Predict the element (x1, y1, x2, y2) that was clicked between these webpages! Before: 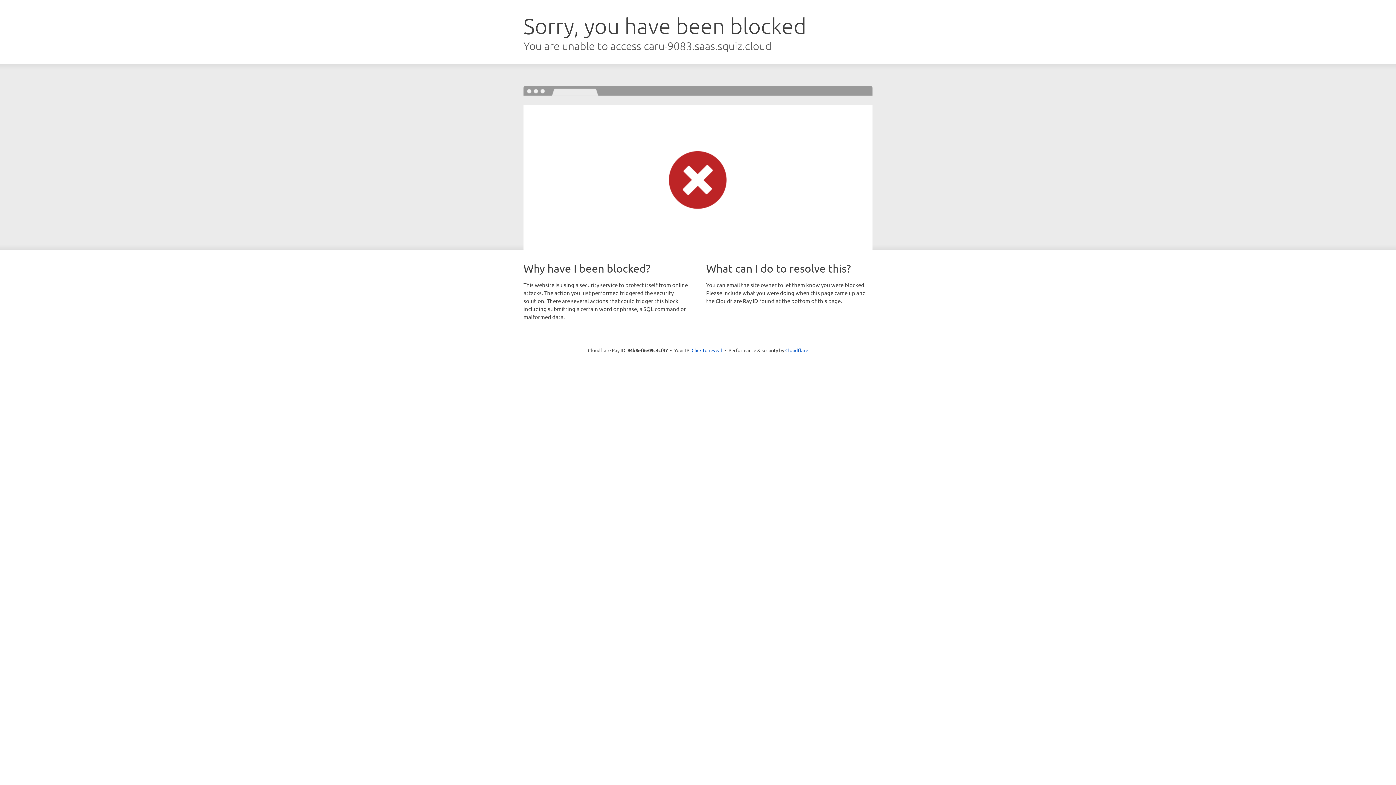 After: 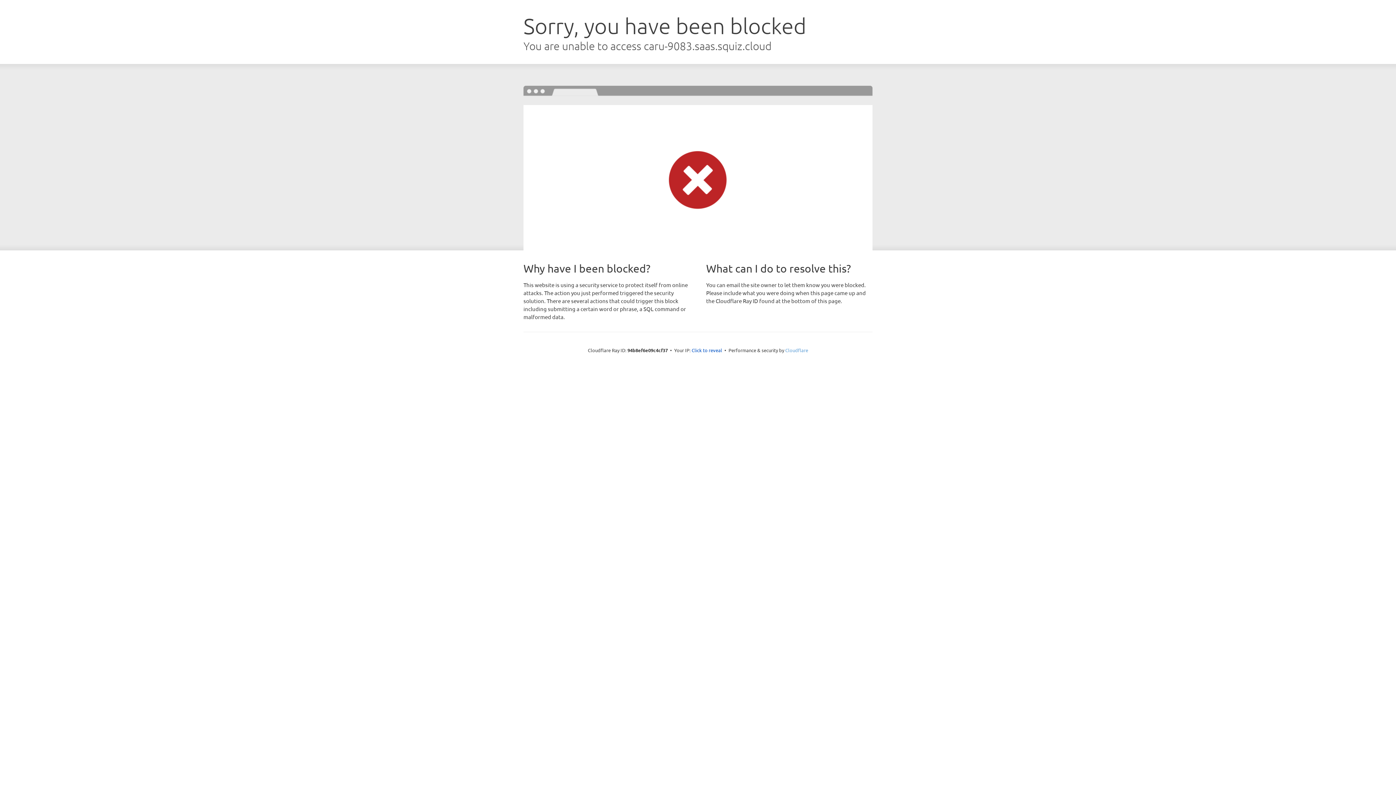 Action: bbox: (785, 347, 808, 353) label: Cloudflare